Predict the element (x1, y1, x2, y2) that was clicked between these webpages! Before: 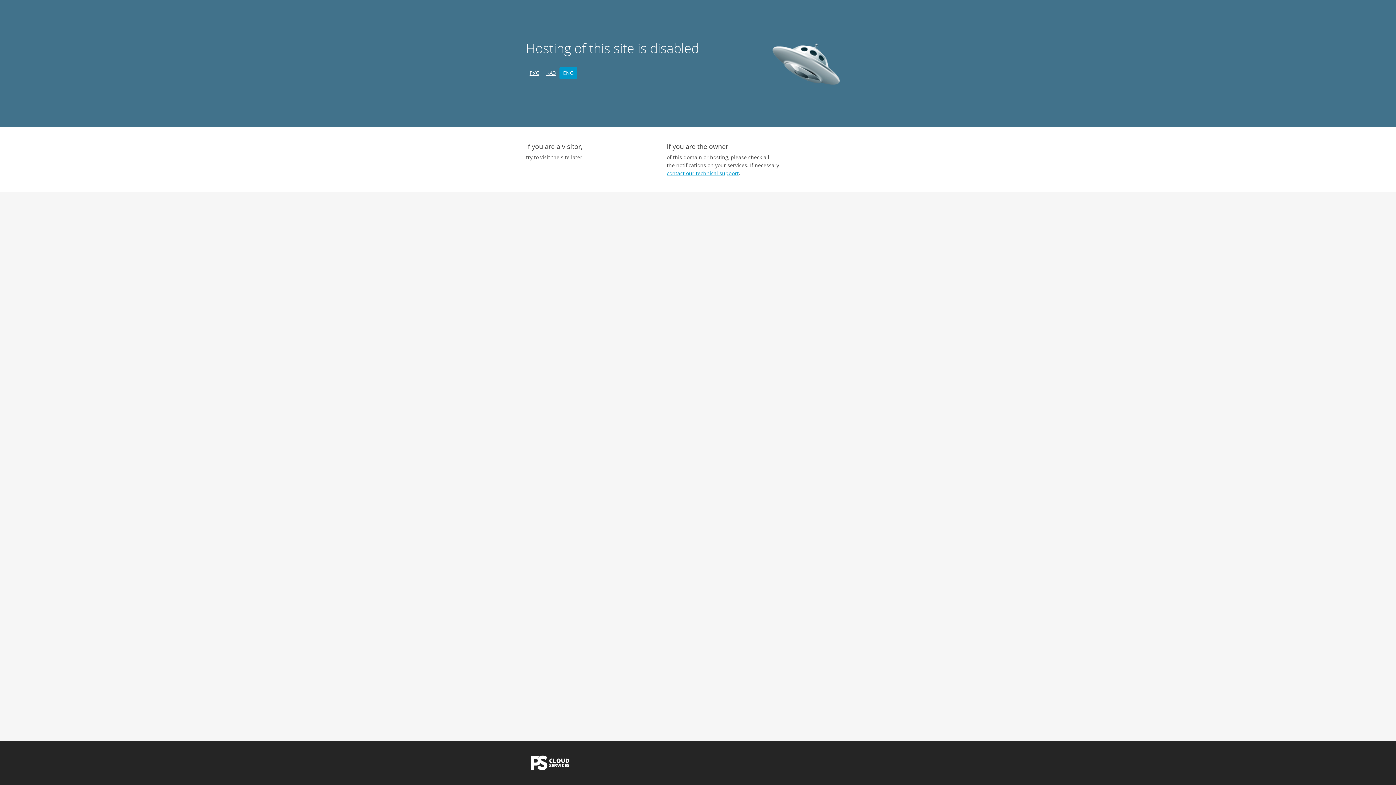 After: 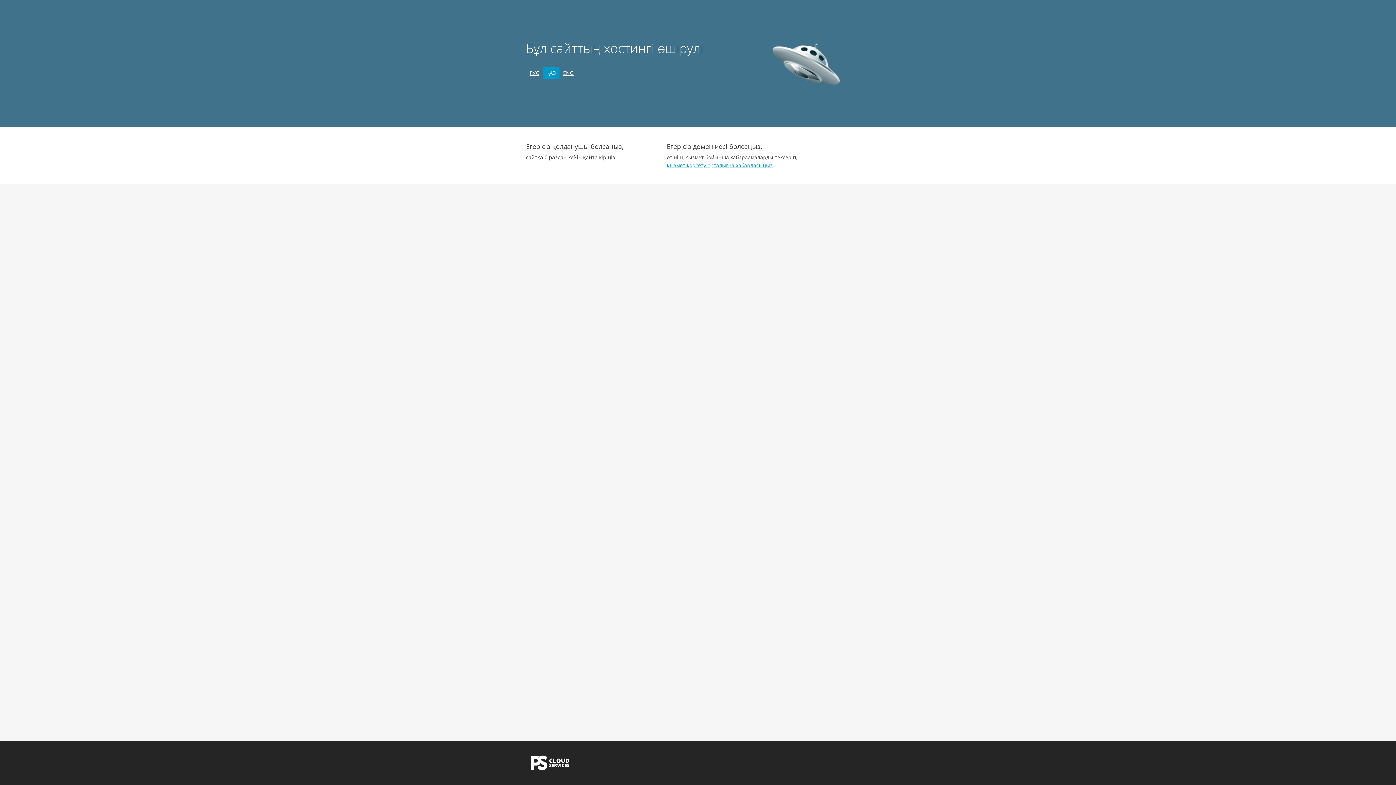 Action: label: ҚАЗ bbox: (542, 67, 559, 79)